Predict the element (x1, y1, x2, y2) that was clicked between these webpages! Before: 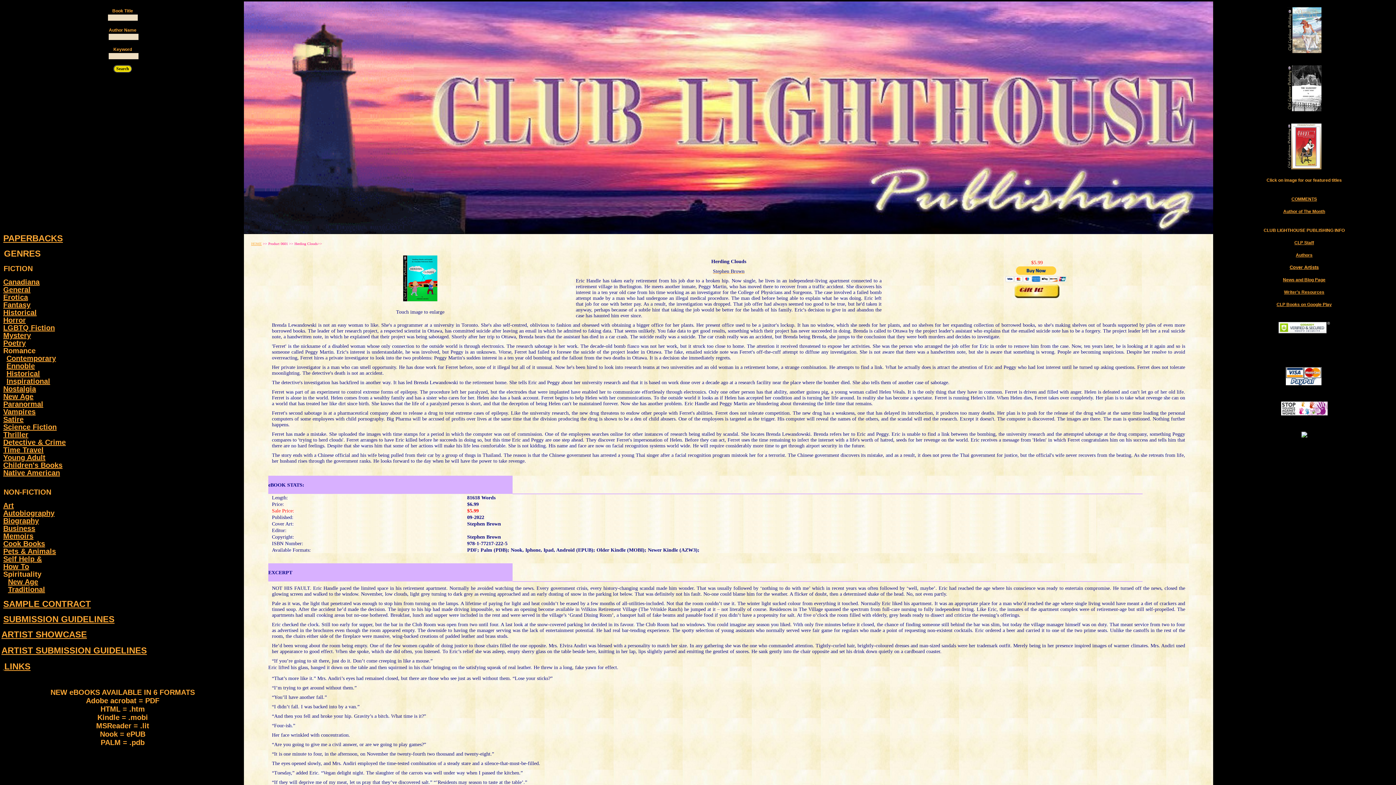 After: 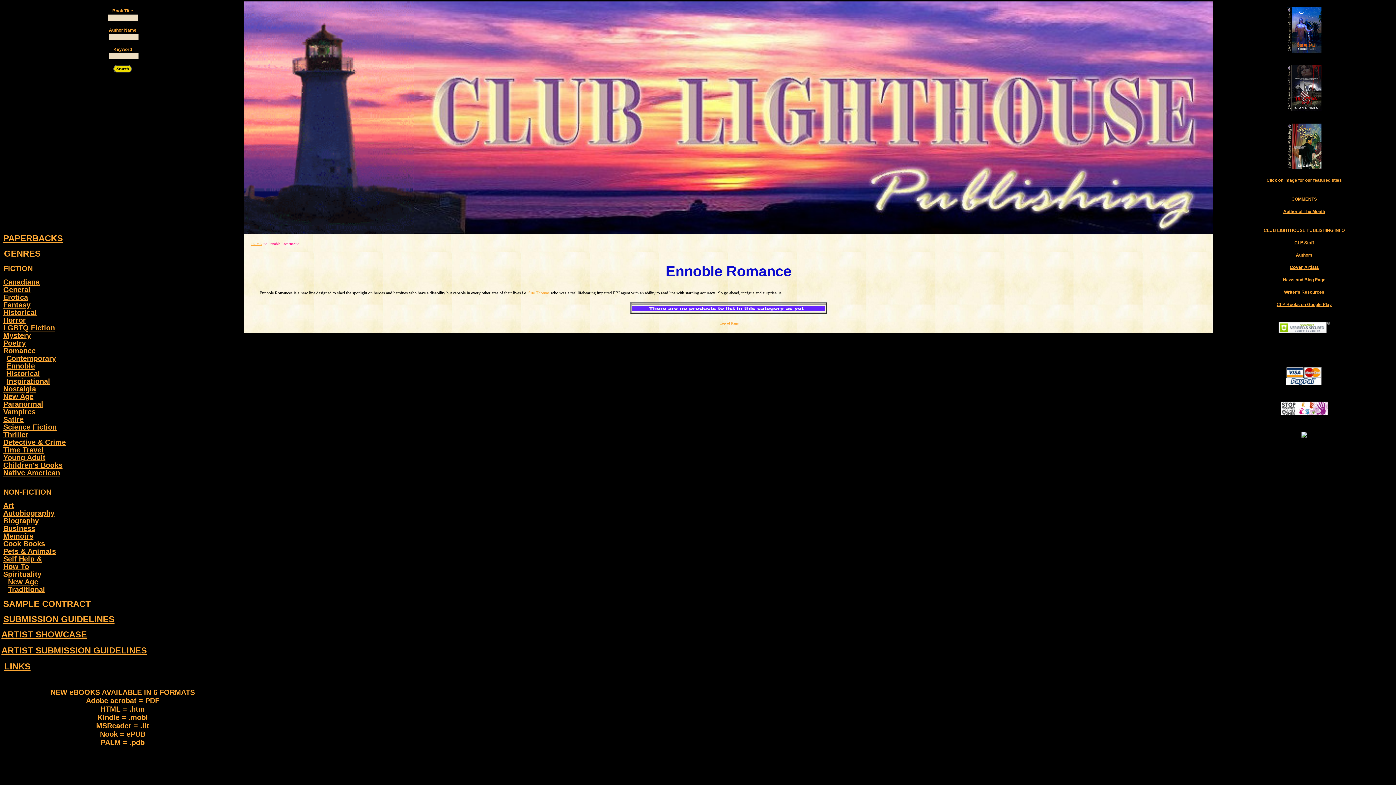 Action: label: Ennoble bbox: (6, 363, 34, 369)